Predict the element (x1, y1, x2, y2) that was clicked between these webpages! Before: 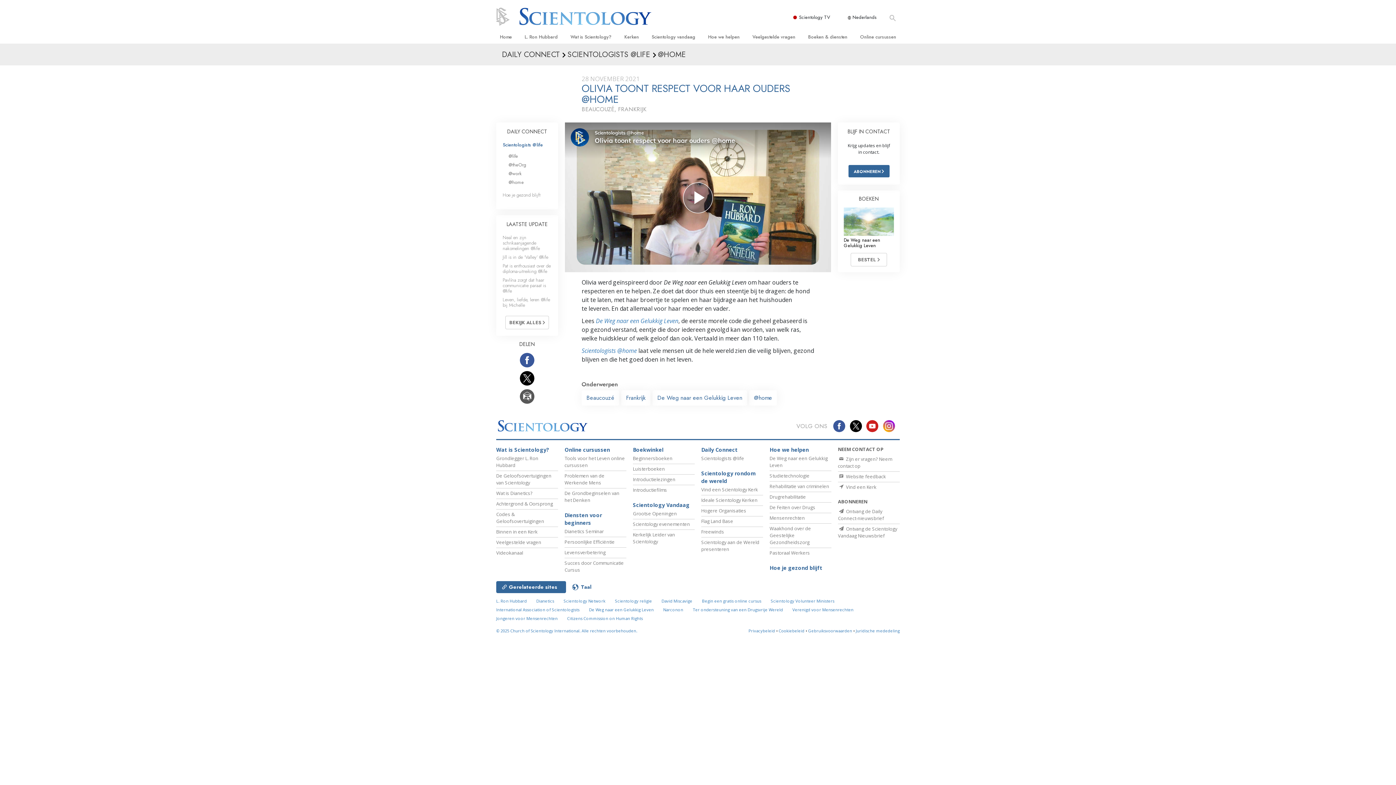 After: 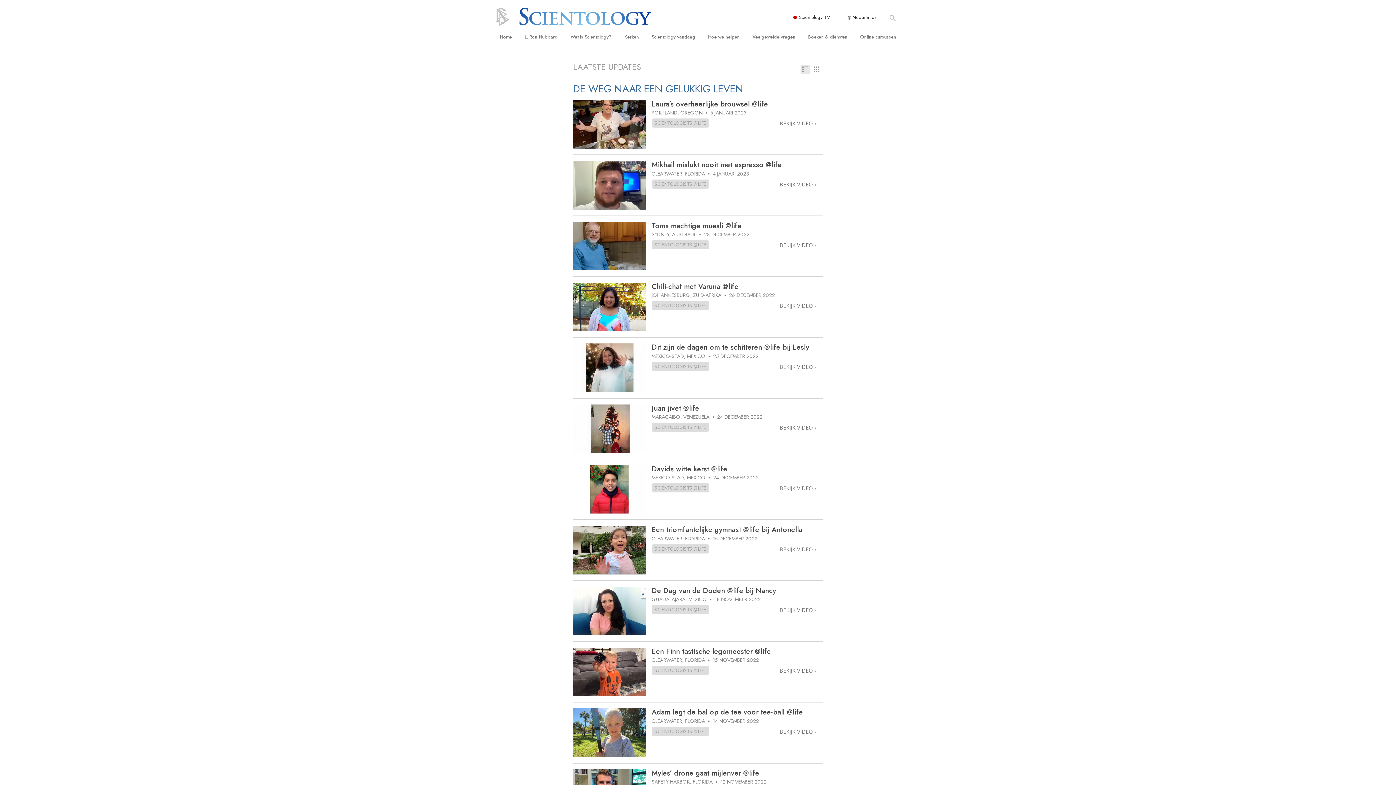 Action: bbox: (652, 390, 747, 405) label: De Weg naar een Gelukkig Leven